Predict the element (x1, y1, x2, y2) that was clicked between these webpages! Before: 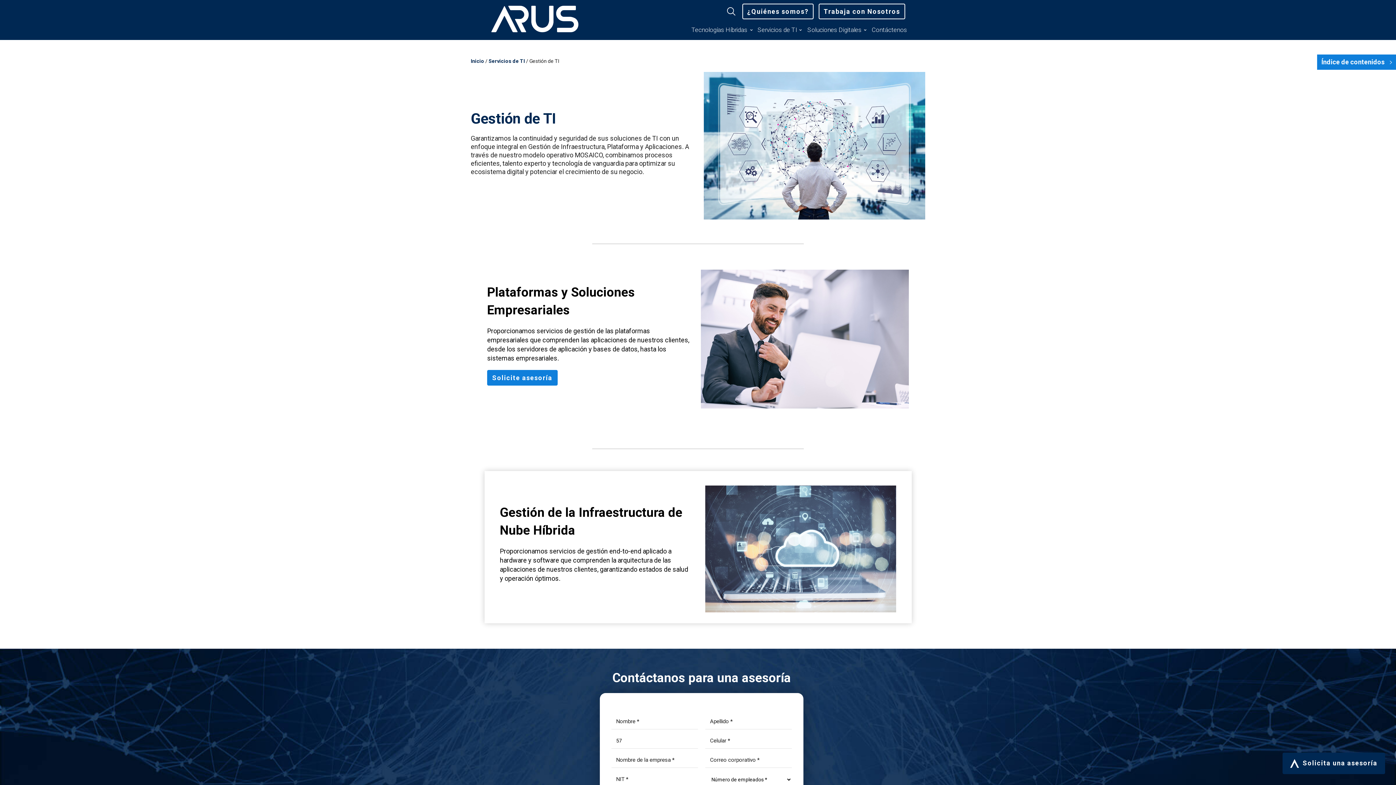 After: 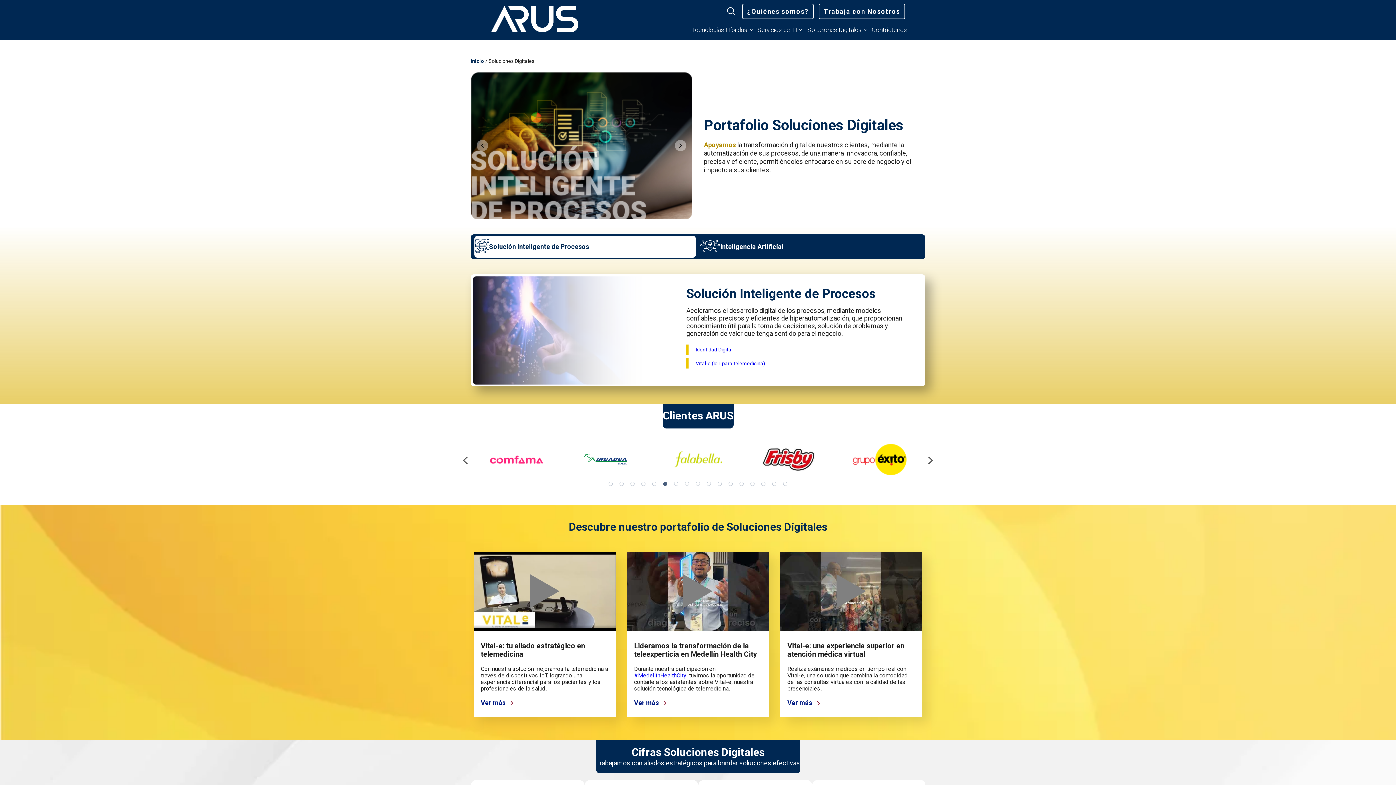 Action: bbox: (807, 26, 861, 33) label: Soluciones Digitales